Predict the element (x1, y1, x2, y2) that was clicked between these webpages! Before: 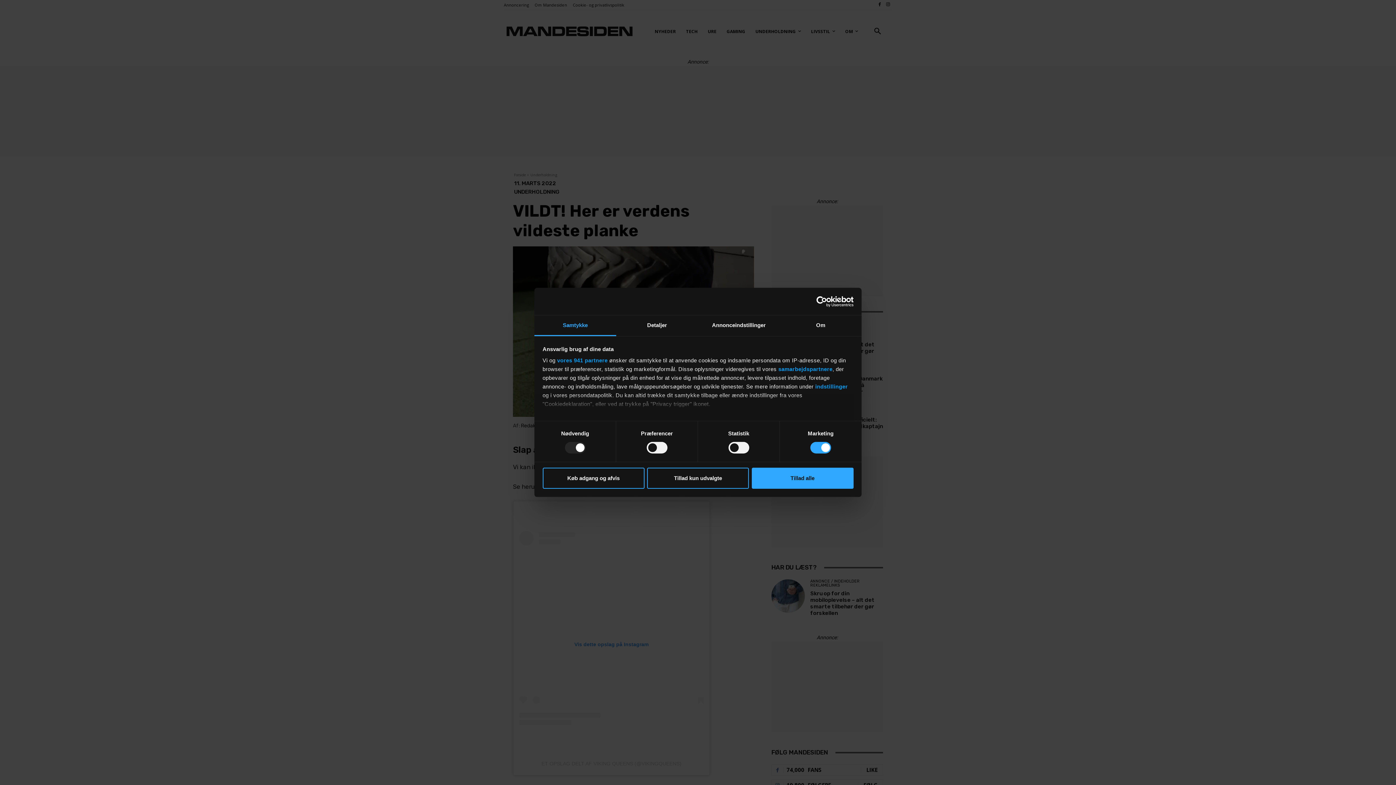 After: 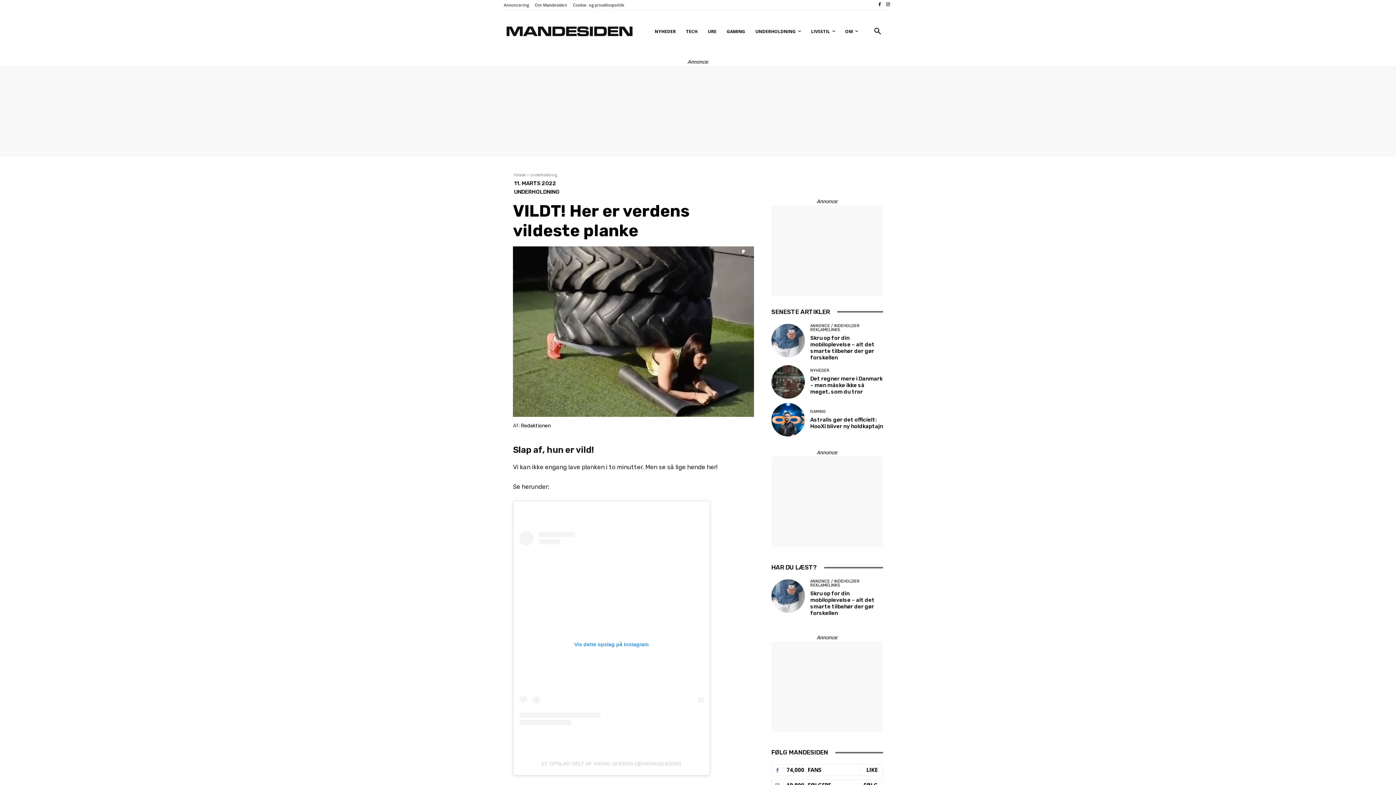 Action: bbox: (647, 467, 749, 488) label: Tillad kun udvalgte